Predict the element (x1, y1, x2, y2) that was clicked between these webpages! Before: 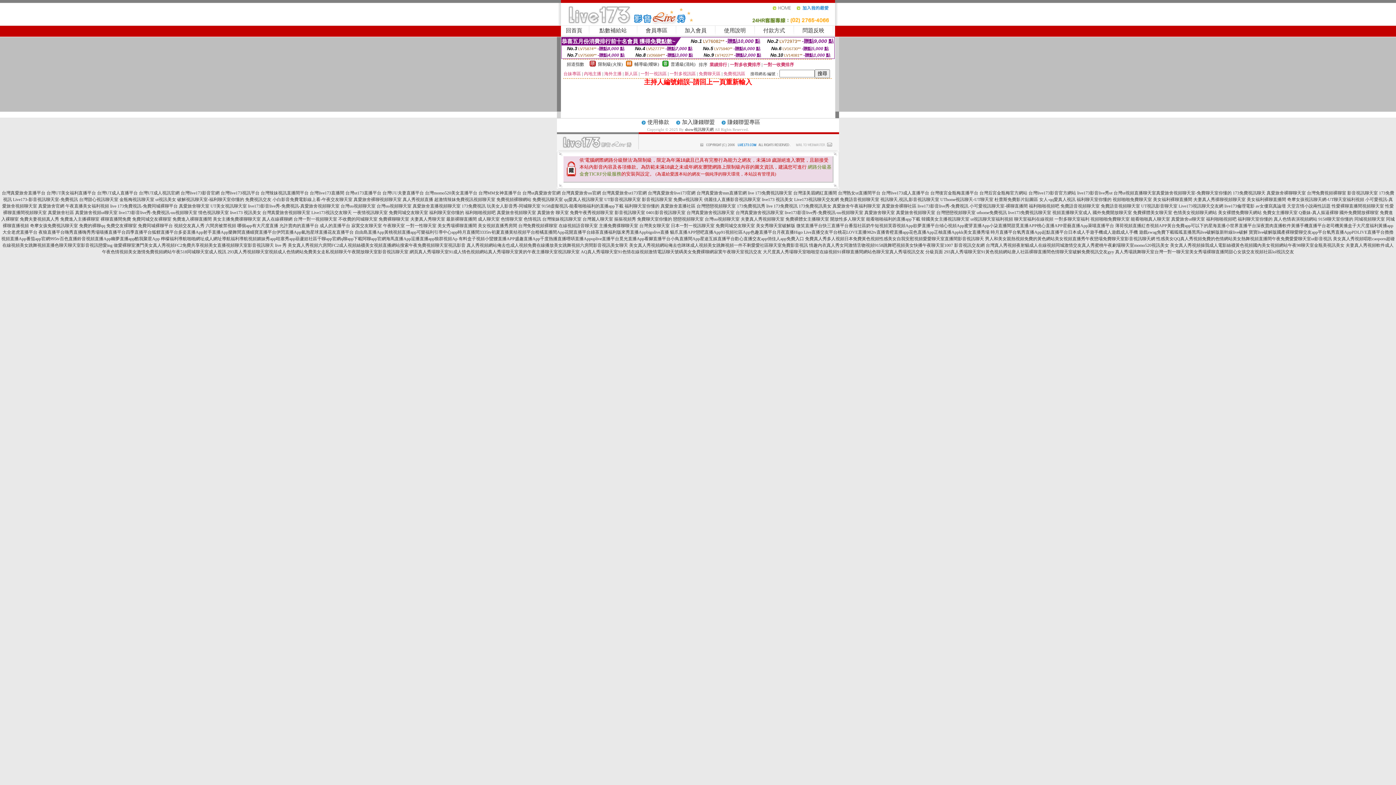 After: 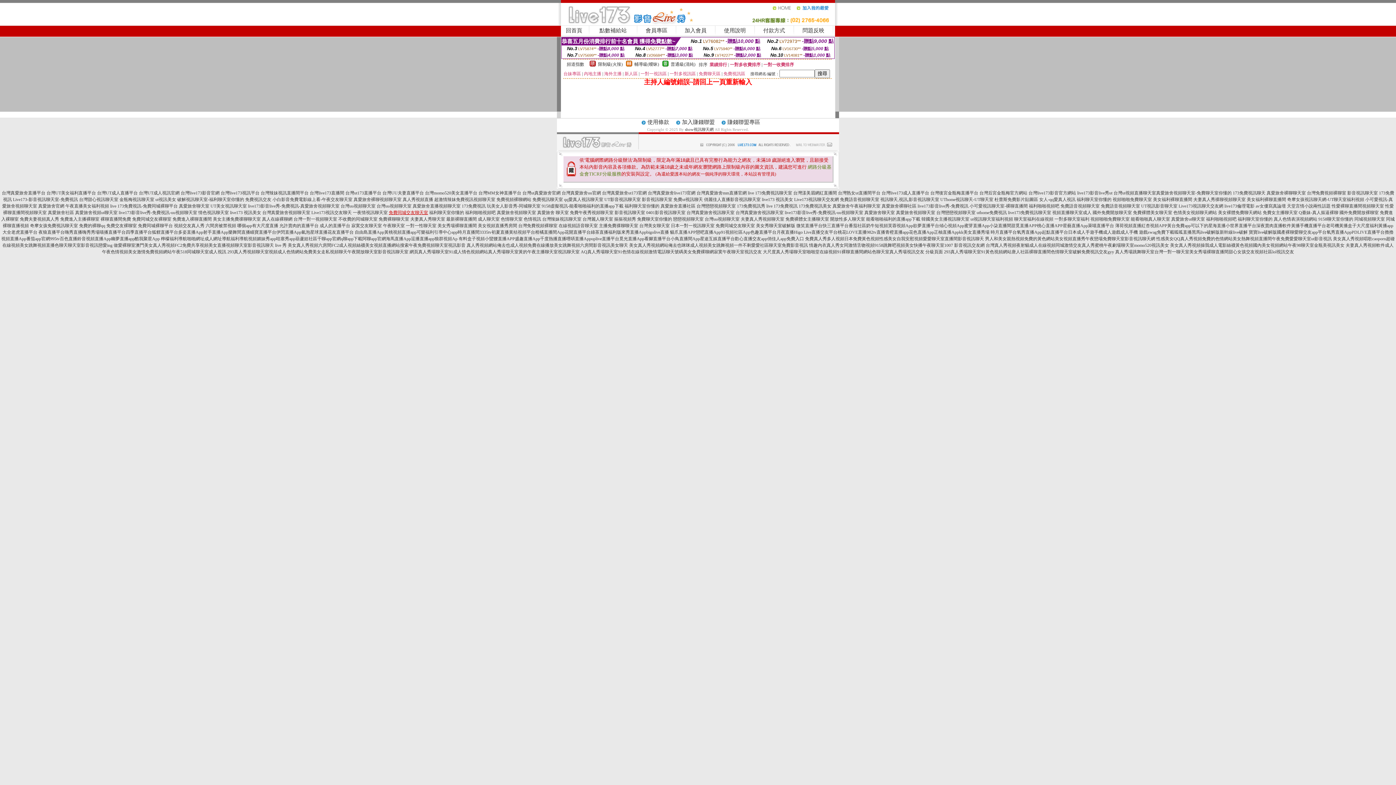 Action: bbox: (388, 210, 428, 215) label: 免費同城交友聊天室